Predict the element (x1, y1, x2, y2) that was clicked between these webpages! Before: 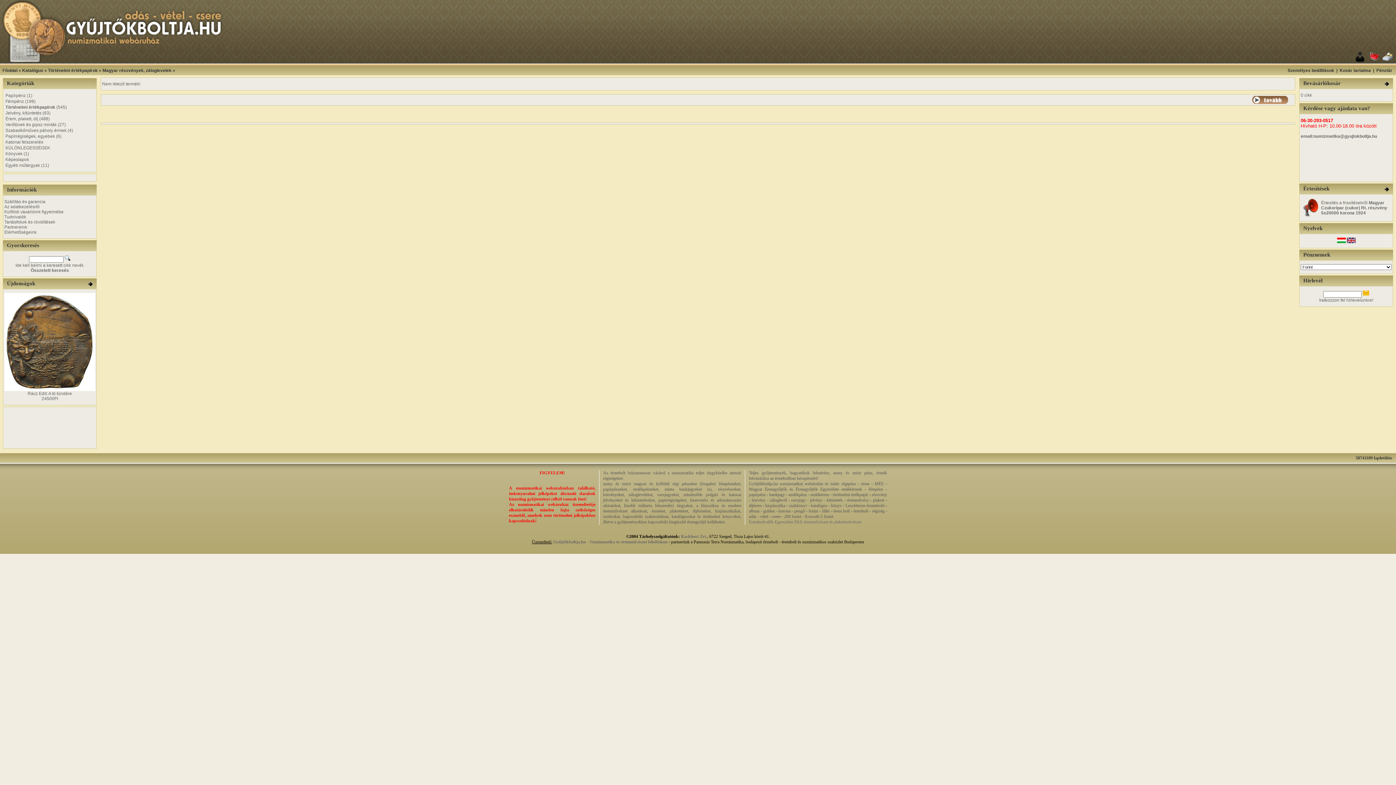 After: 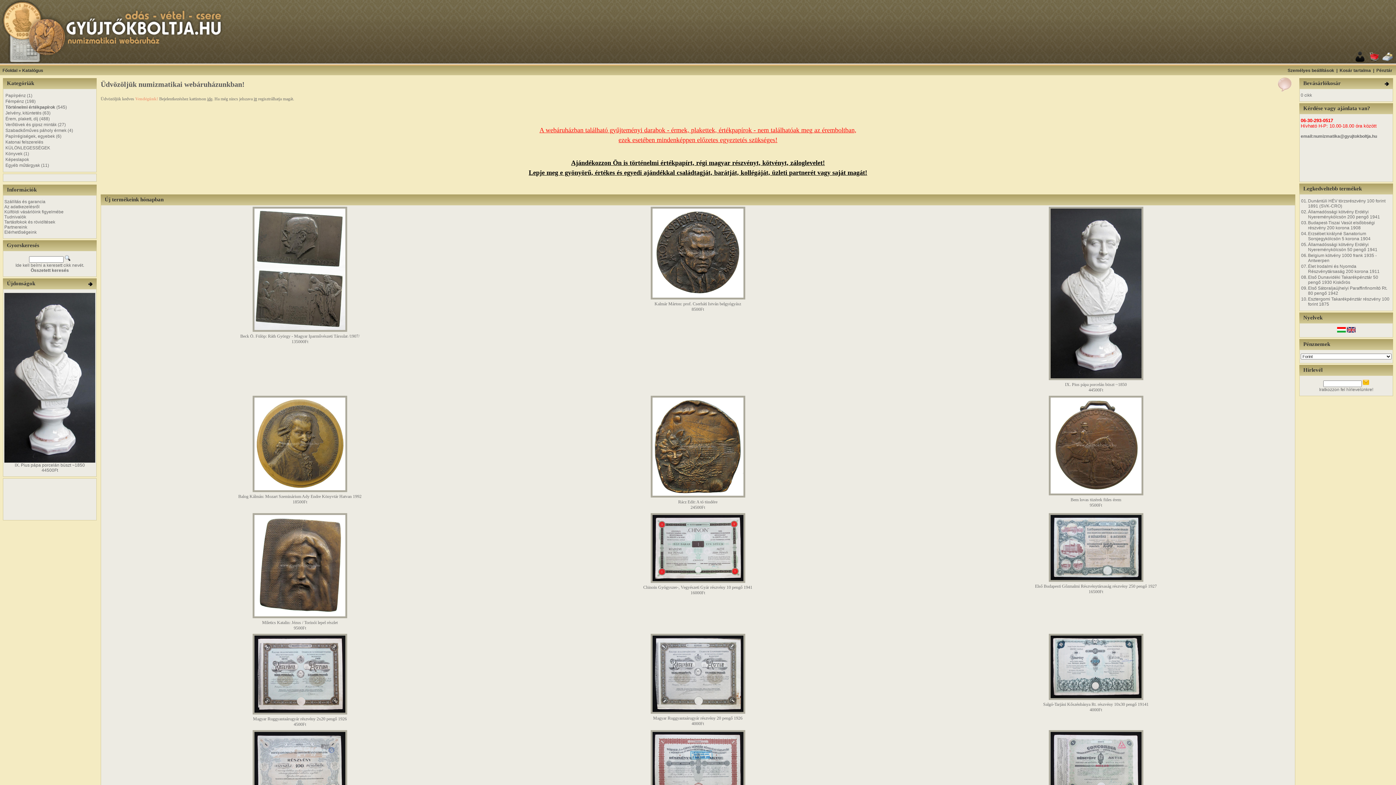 Action: bbox: (1252, 98, 1288, 105)